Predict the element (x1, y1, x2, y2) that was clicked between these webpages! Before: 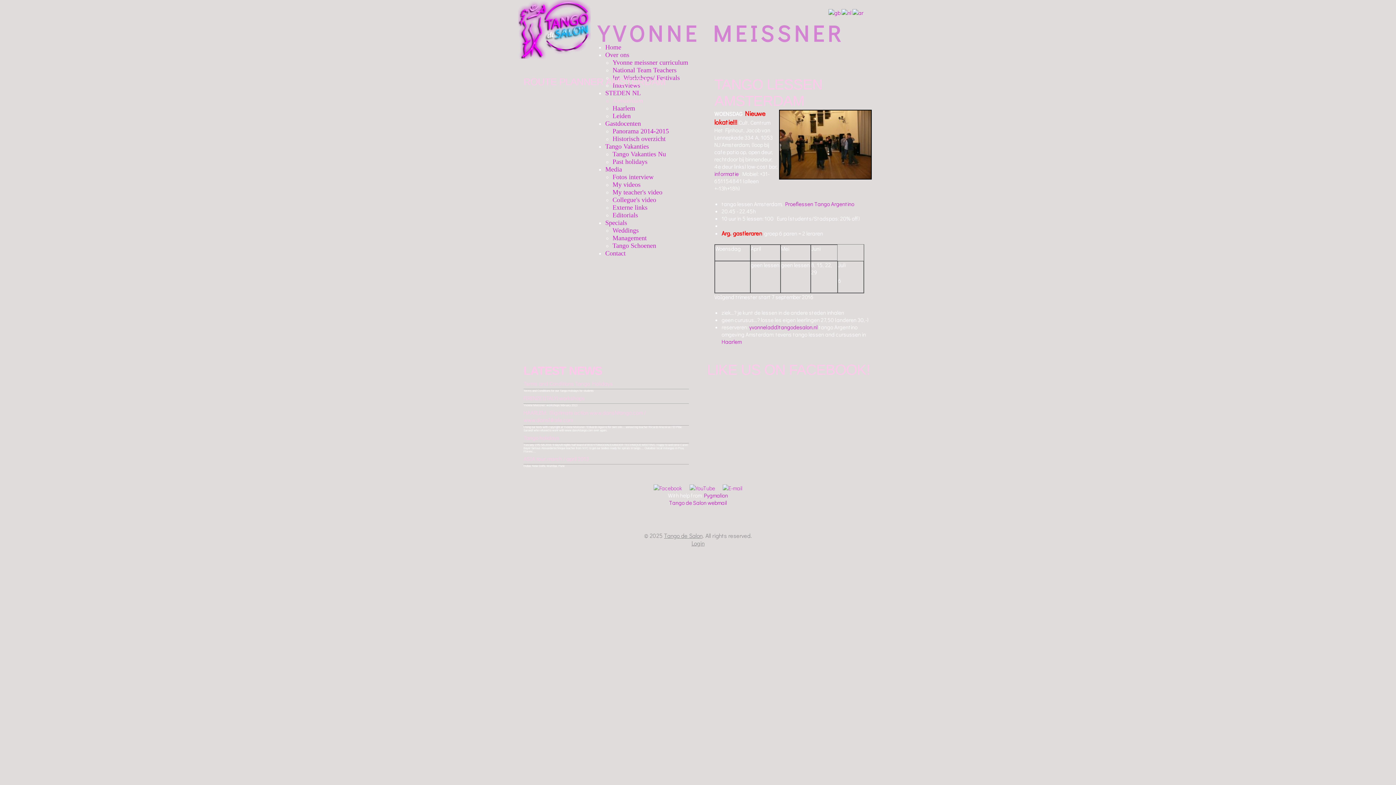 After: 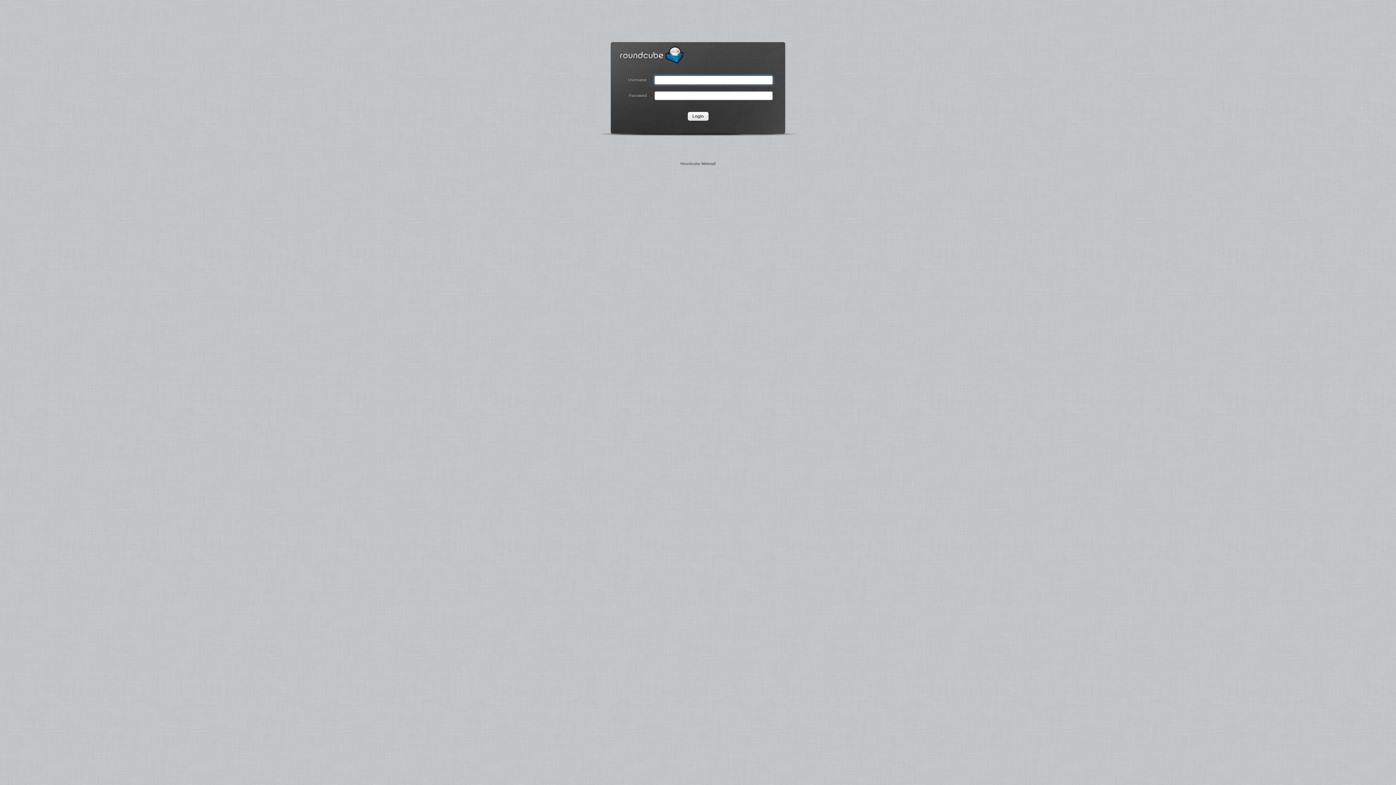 Action: bbox: (669, 499, 727, 506) label: Tango de Salon webmail